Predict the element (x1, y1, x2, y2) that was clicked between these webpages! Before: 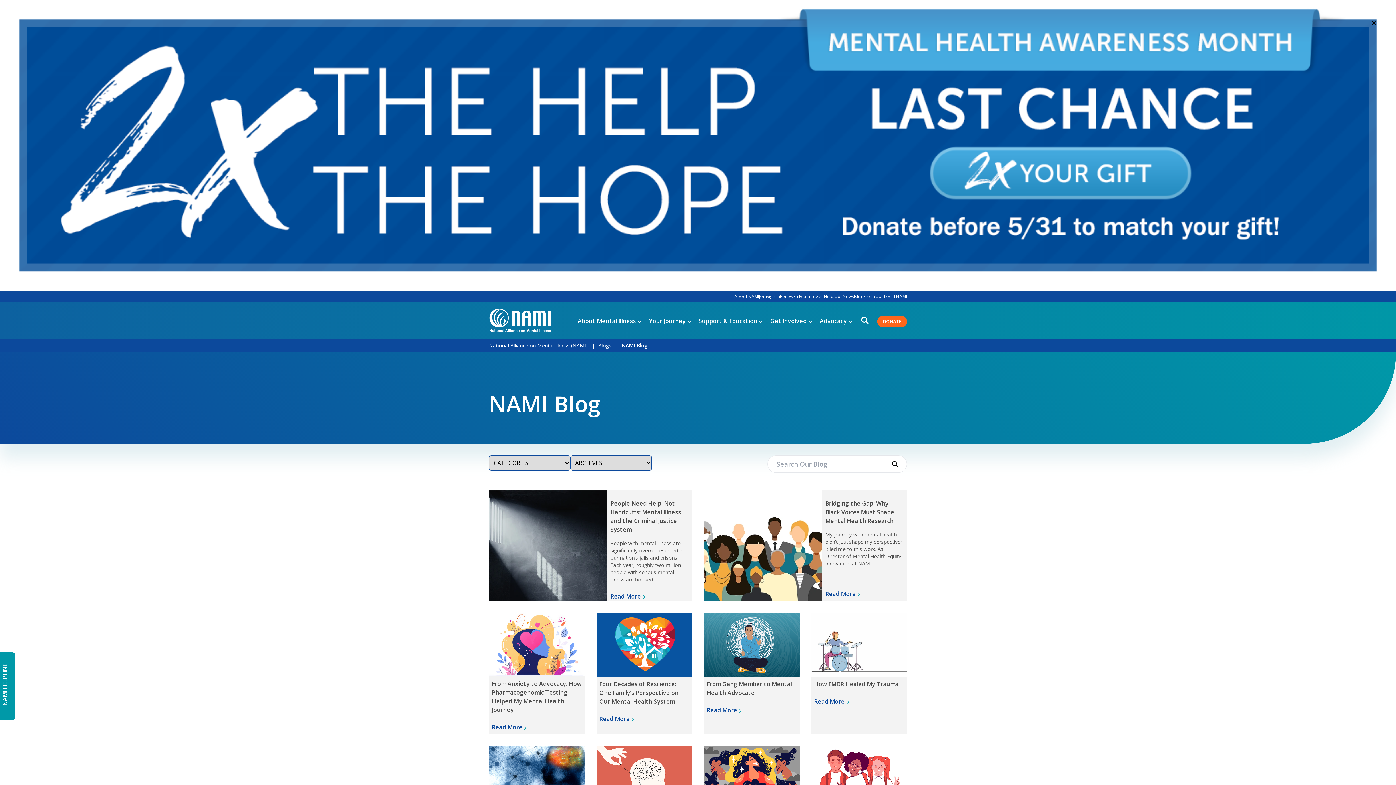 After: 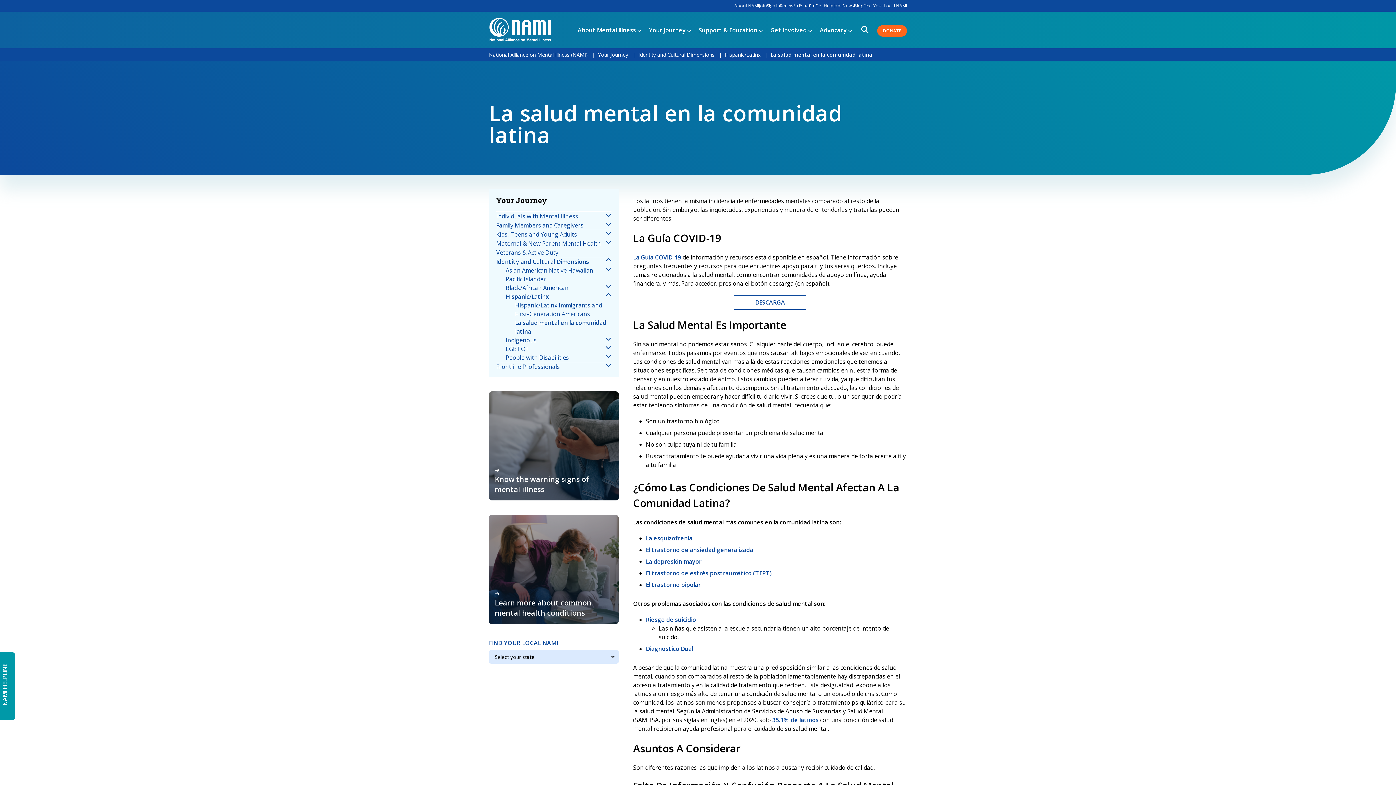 Action: bbox: (793, 293, 815, 299) label: En Español